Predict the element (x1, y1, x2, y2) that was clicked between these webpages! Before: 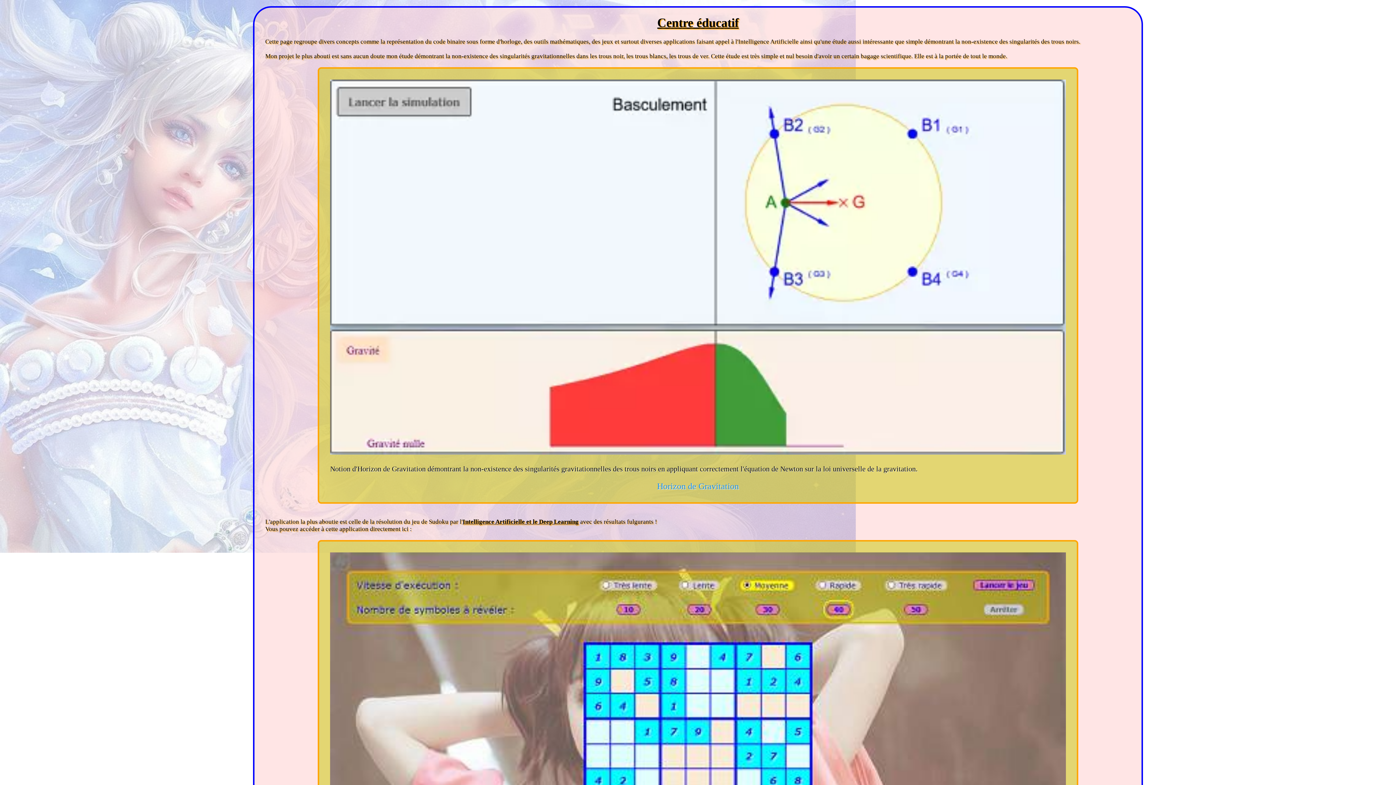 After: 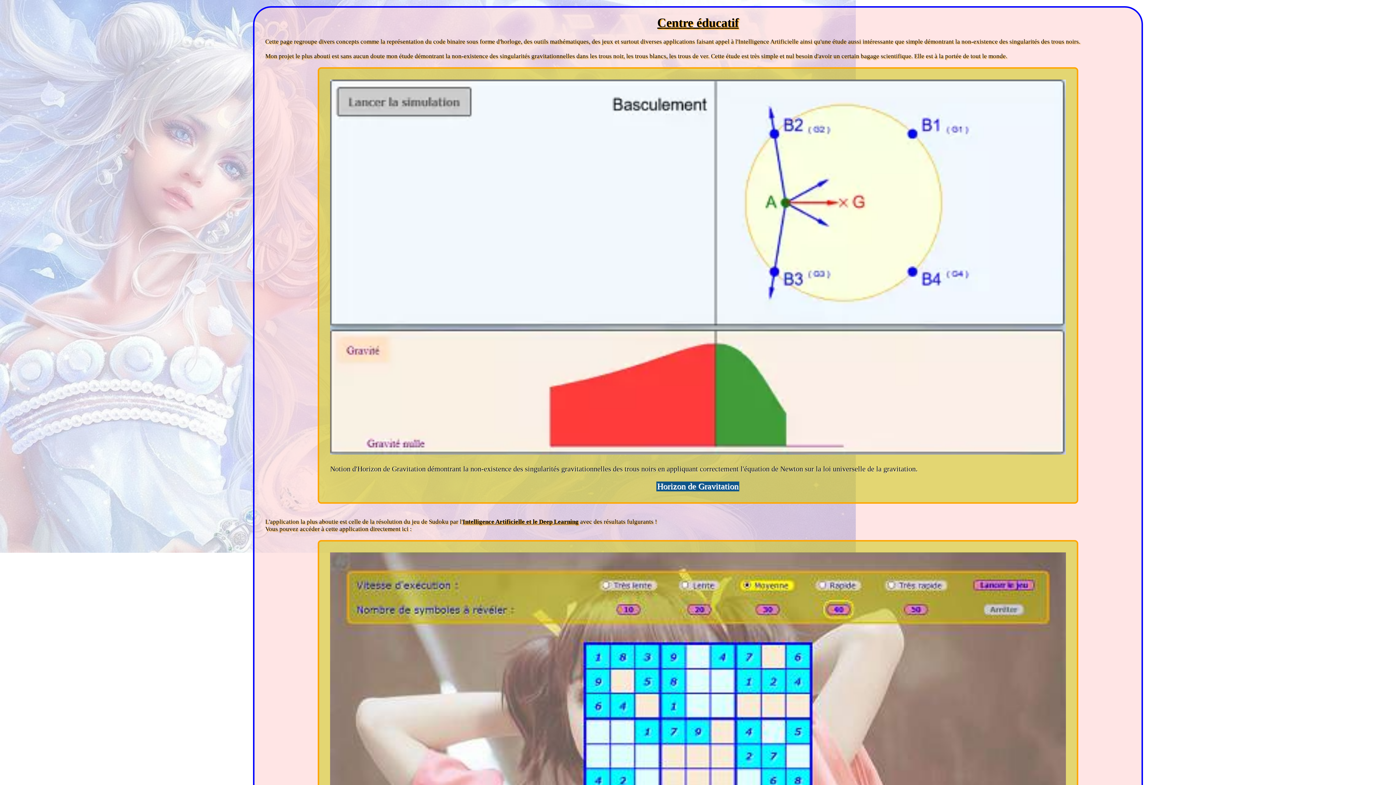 Action: label: Horizon de Gravitation bbox: (656, 481, 739, 491)